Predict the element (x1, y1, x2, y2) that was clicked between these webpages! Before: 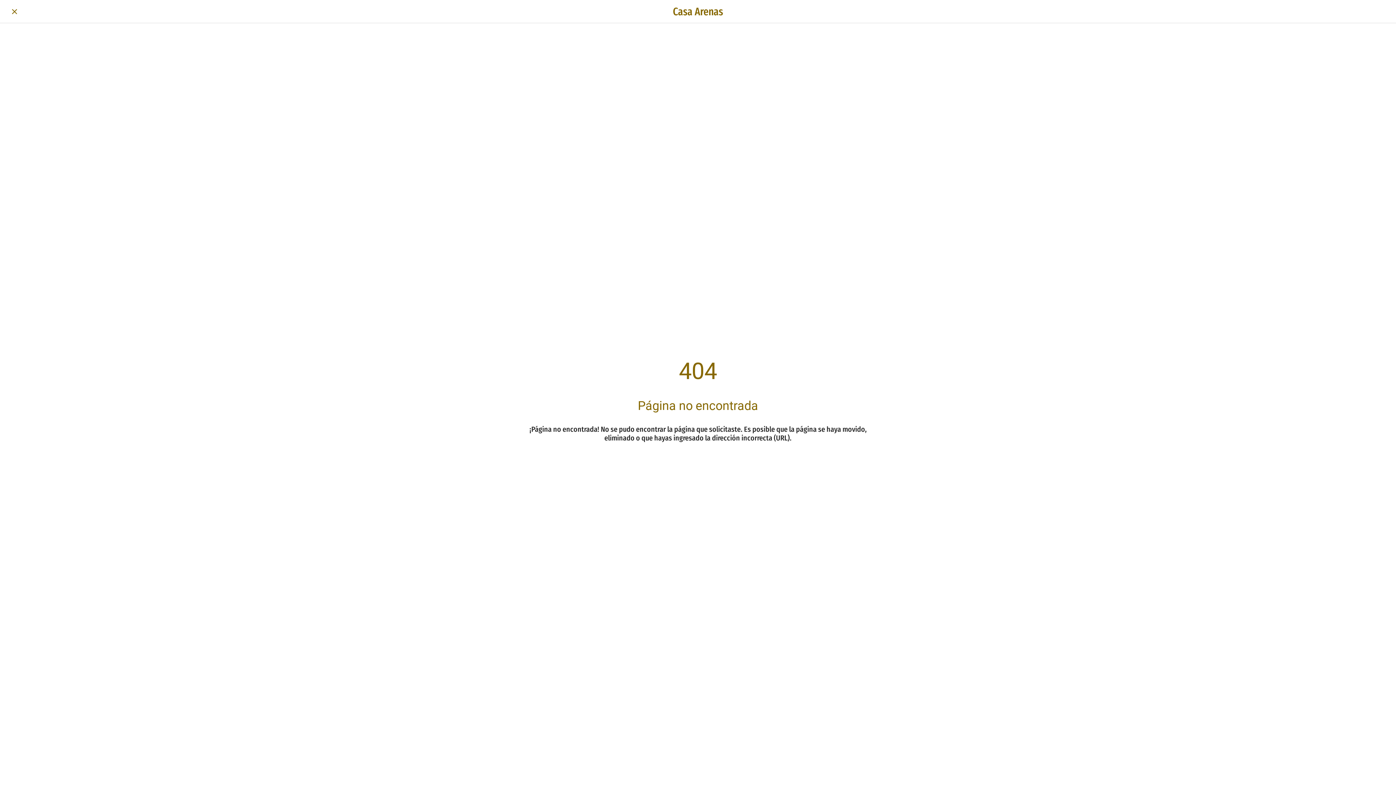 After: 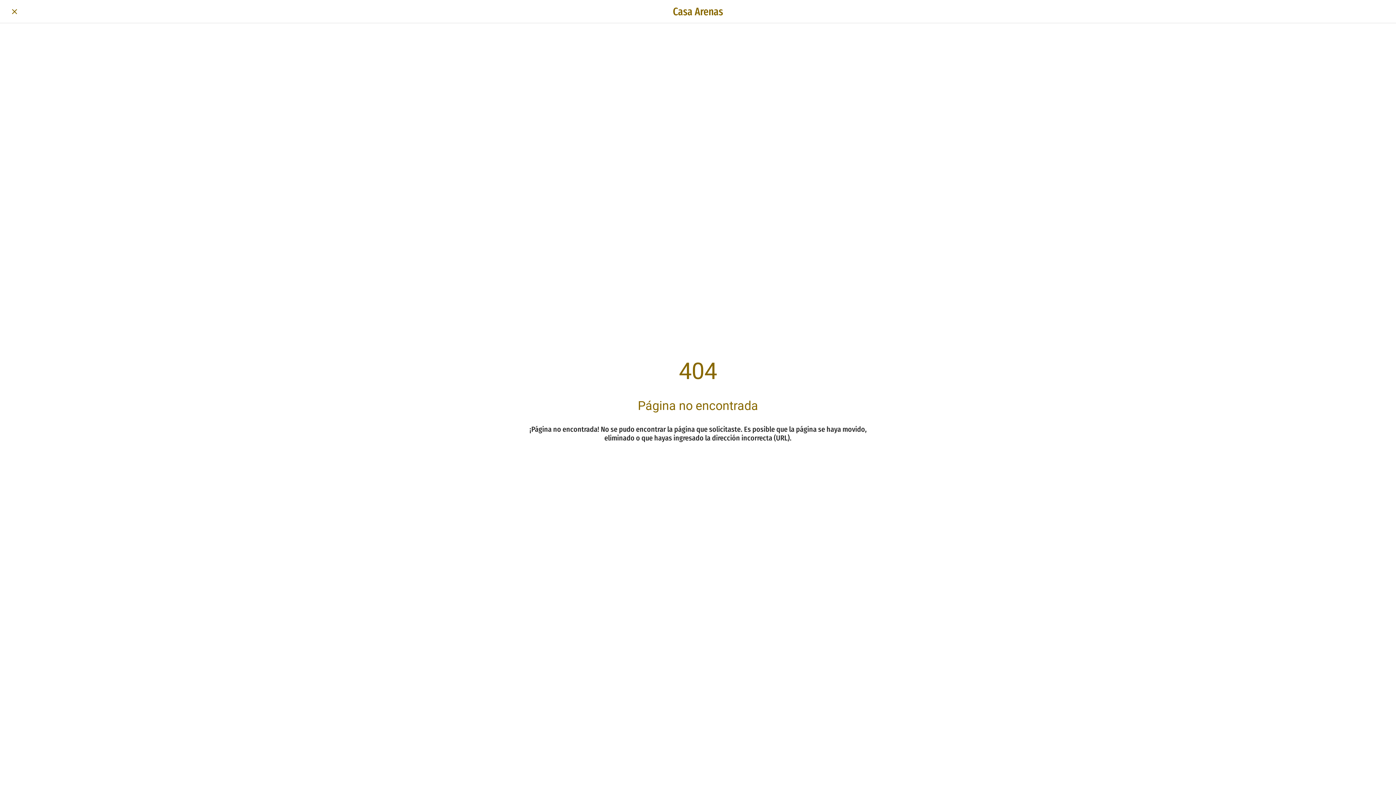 Action: bbox: (10, 7, 18, 15) label: Cerrar